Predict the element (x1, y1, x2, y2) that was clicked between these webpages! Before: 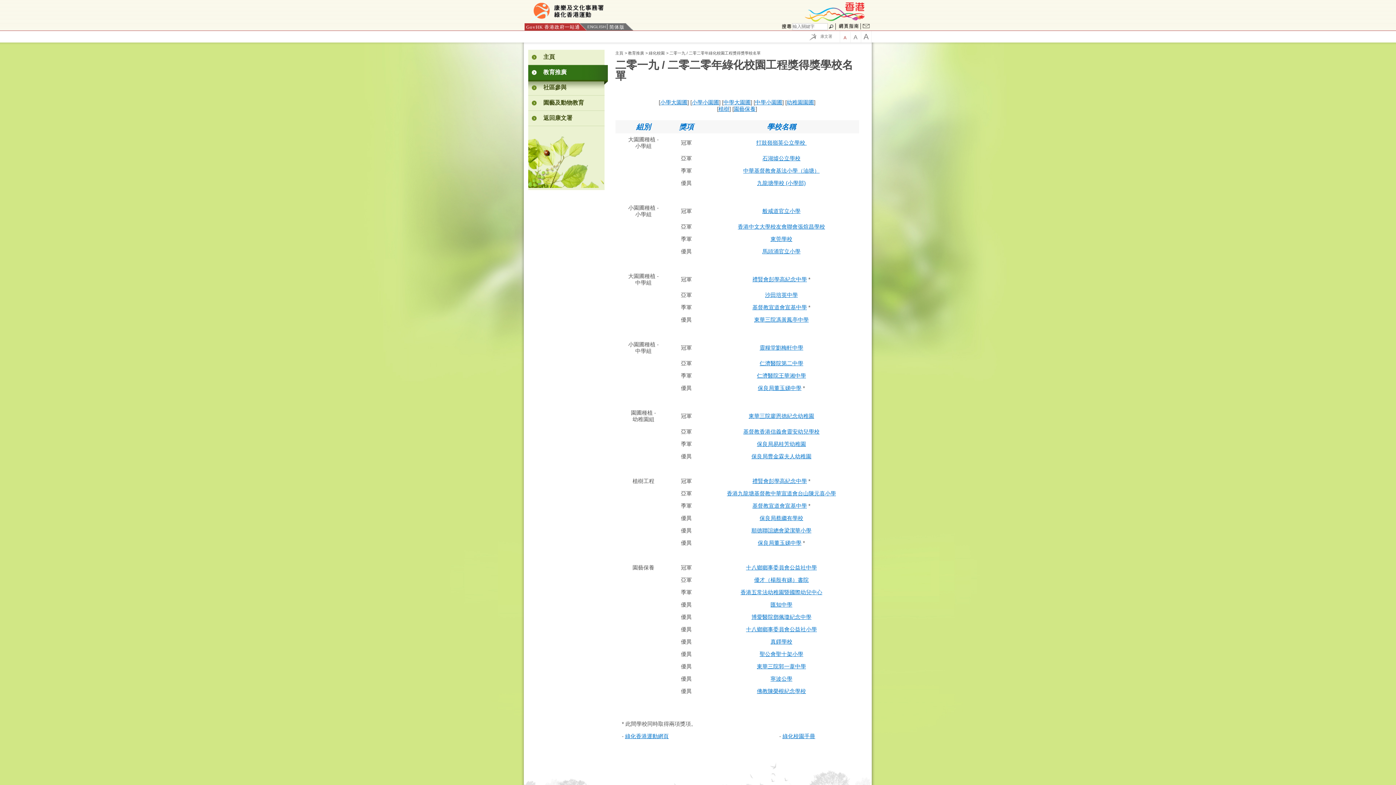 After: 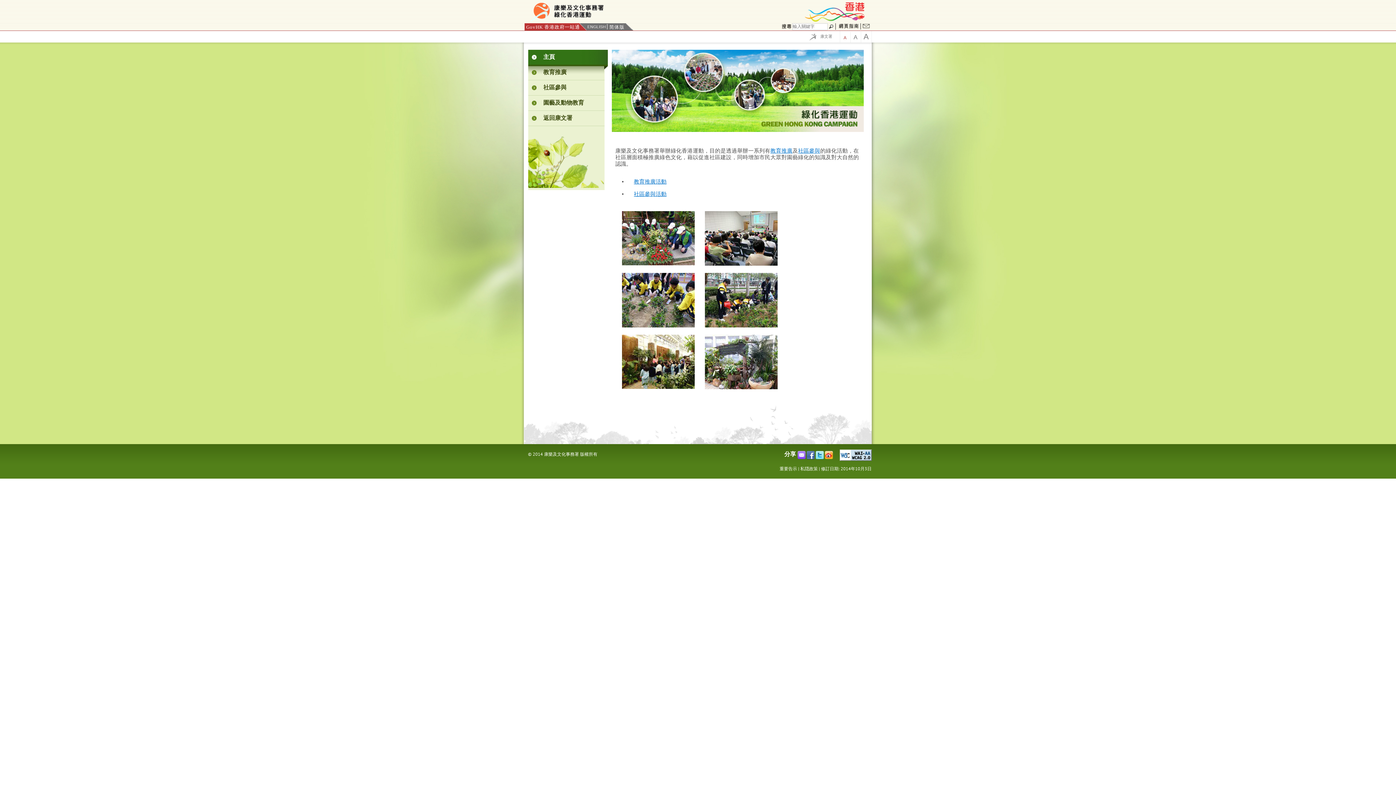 Action: label: 康樂及文化事務署 - 綠化香港運動
康樂及文化事務署 bbox: (524, 0, 700, 24)